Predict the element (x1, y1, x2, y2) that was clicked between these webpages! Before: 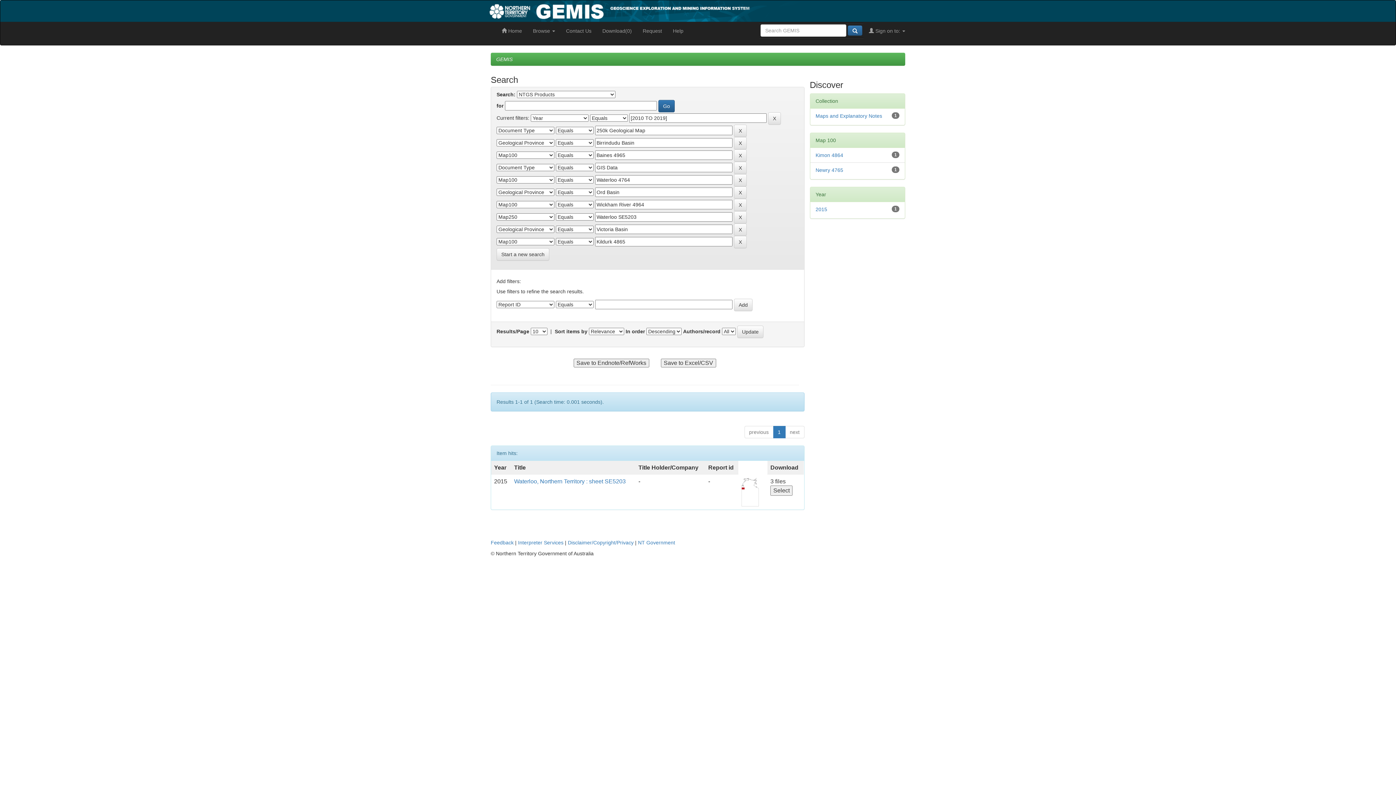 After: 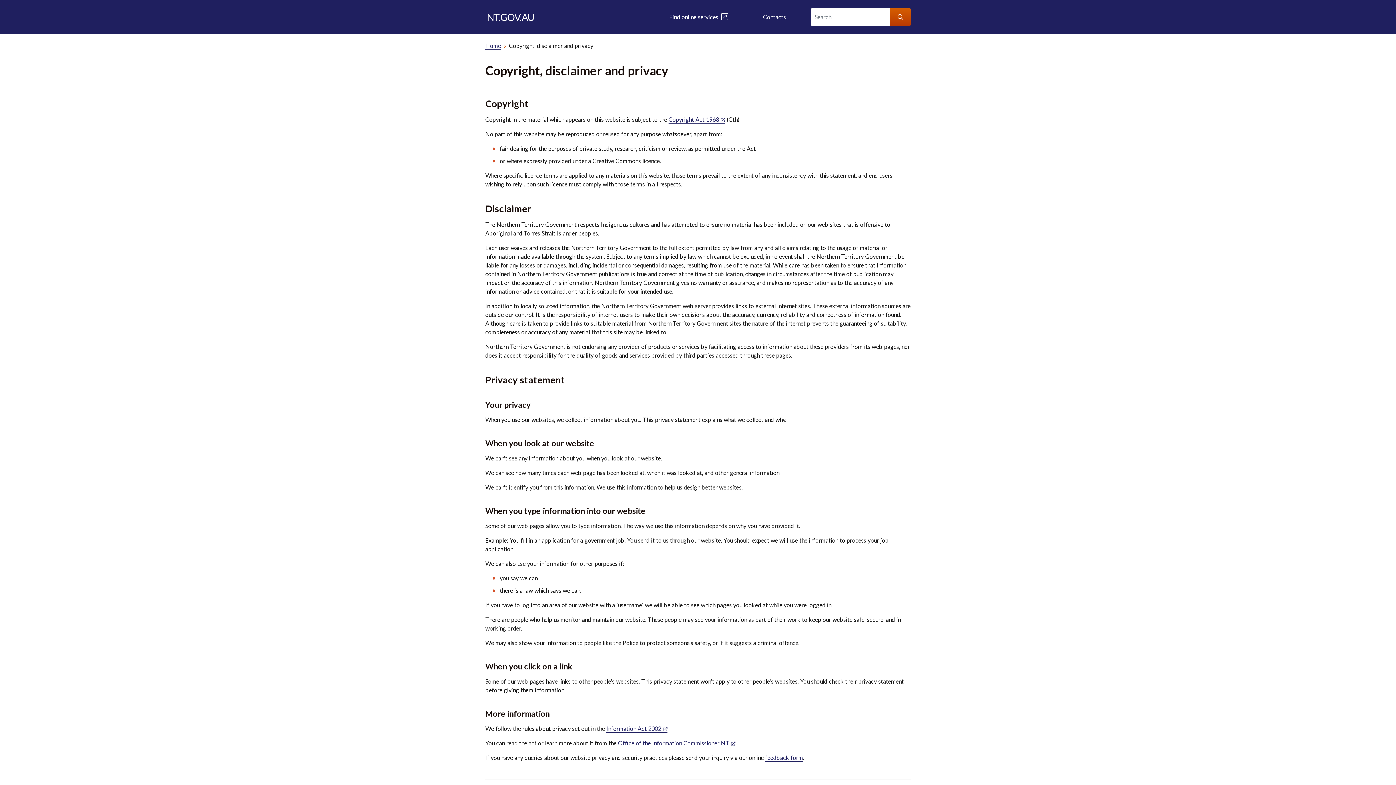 Action: label: Disclaimer/Copyright/Privacy bbox: (568, 540, 633, 545)